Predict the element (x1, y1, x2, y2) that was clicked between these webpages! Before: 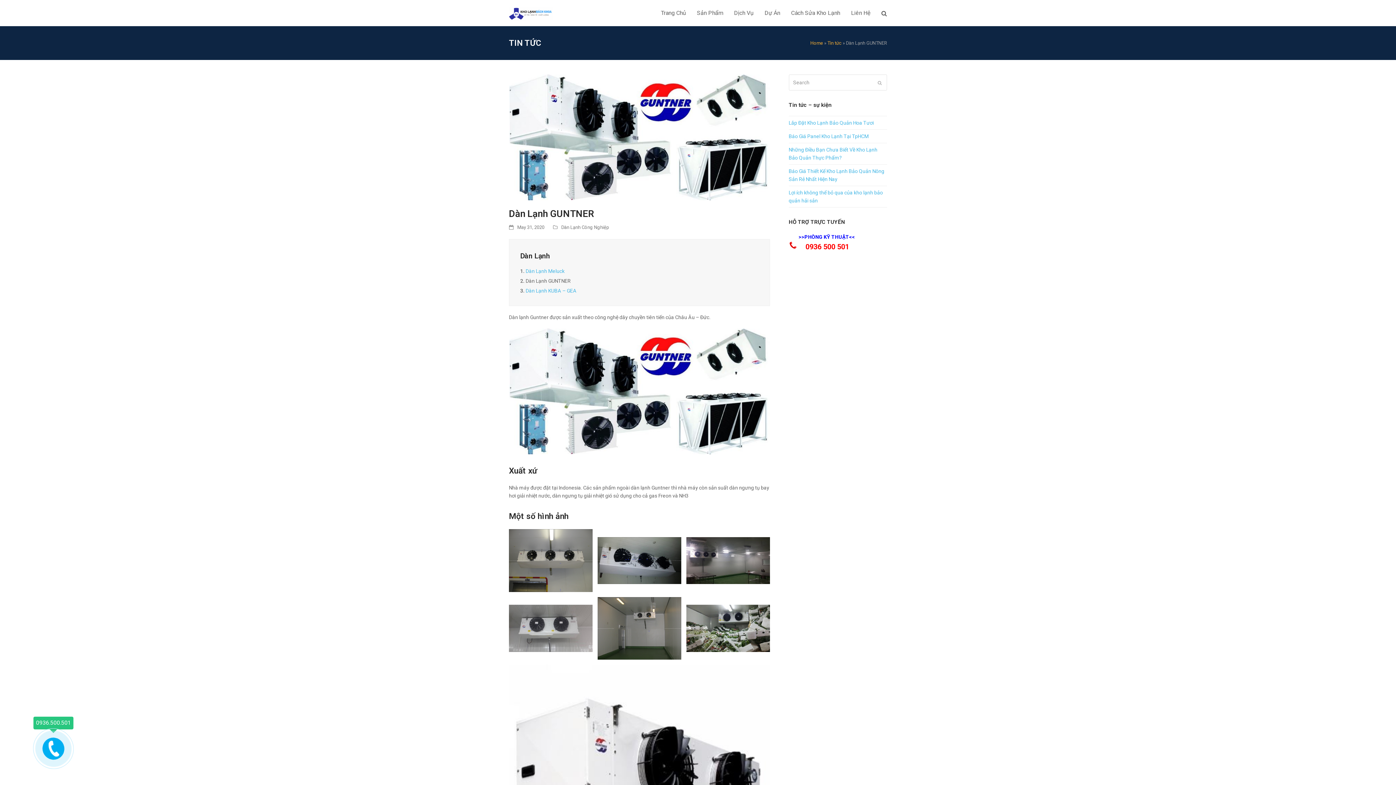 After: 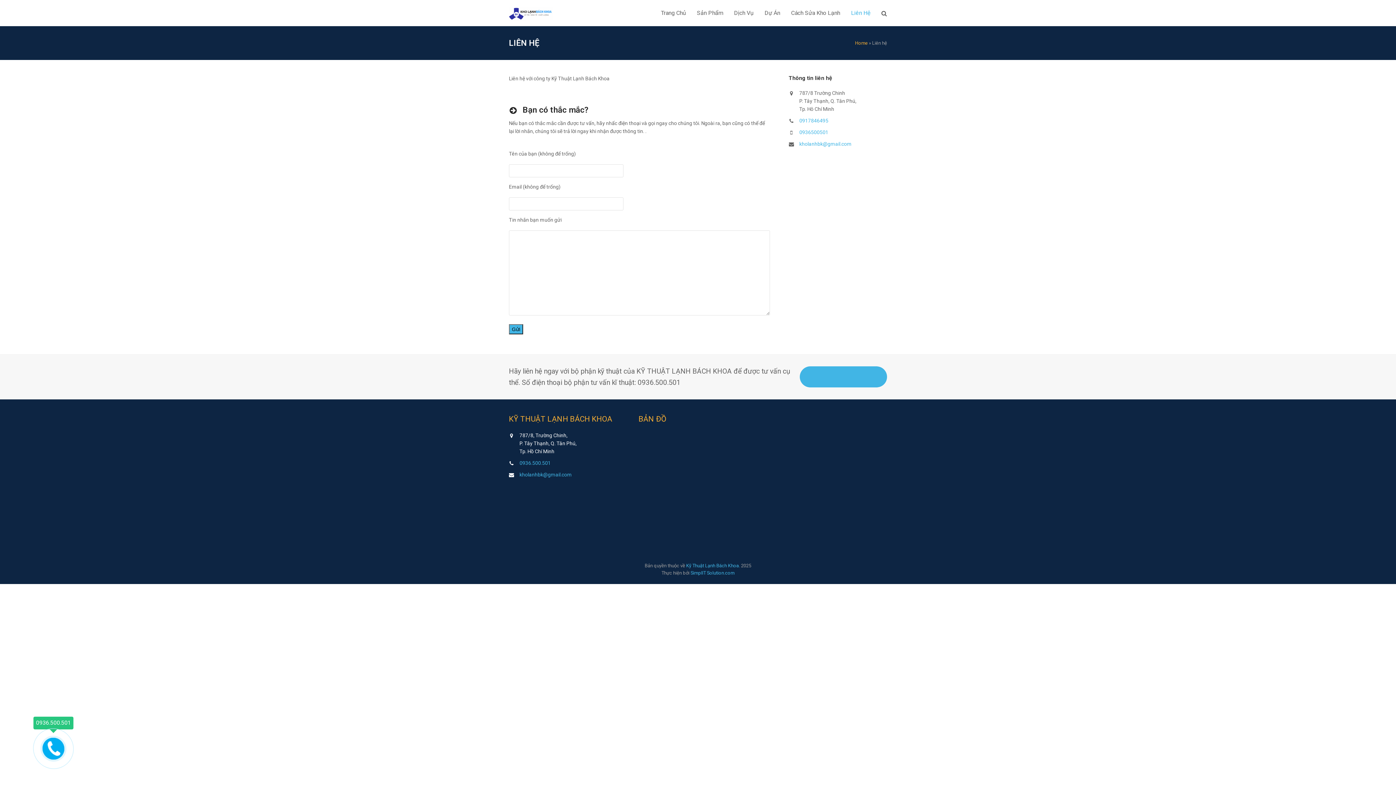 Action: bbox: (845, 4, 876, 22) label: Liên Hệ